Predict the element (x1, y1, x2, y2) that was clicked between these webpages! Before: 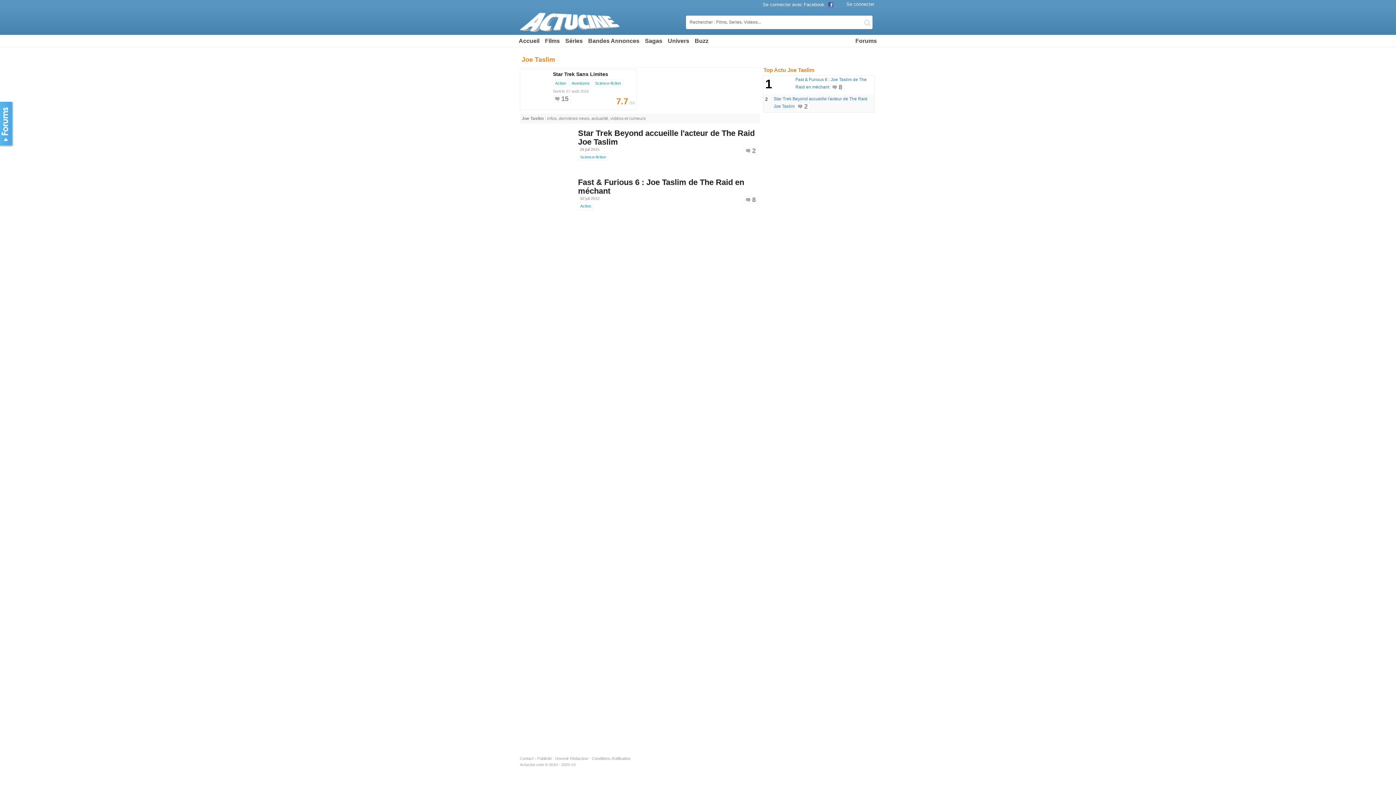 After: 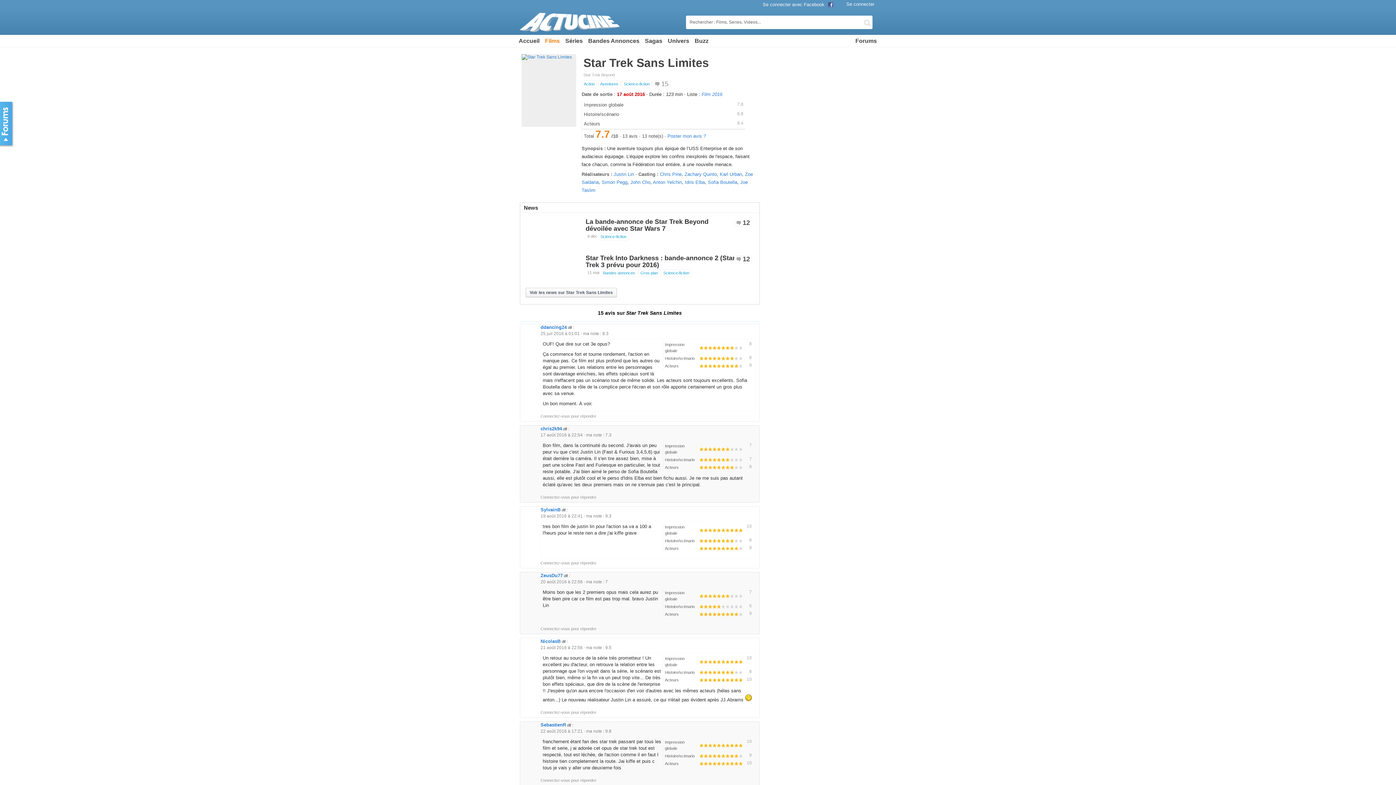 Action: label: Star Trek Sans Limites bbox: (553, 71, 608, 77)